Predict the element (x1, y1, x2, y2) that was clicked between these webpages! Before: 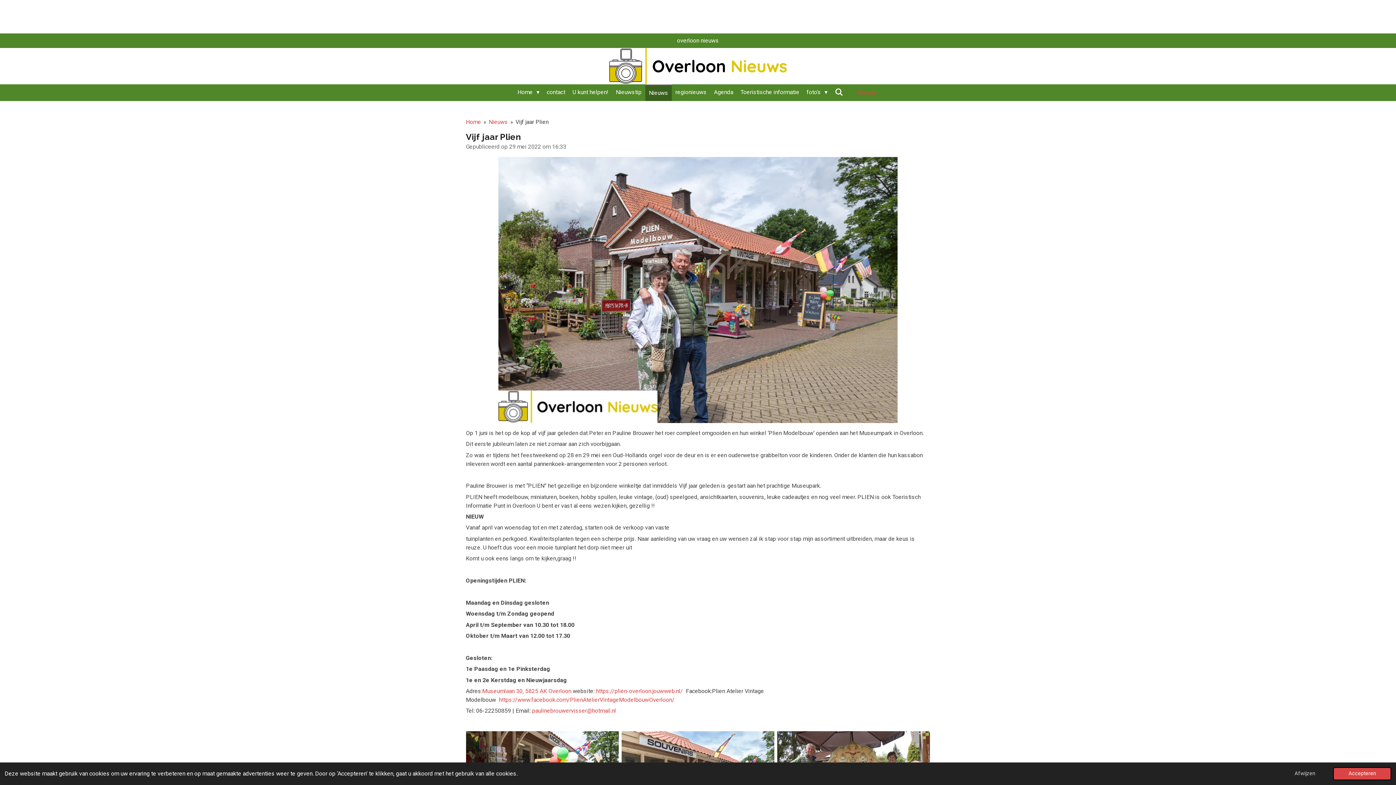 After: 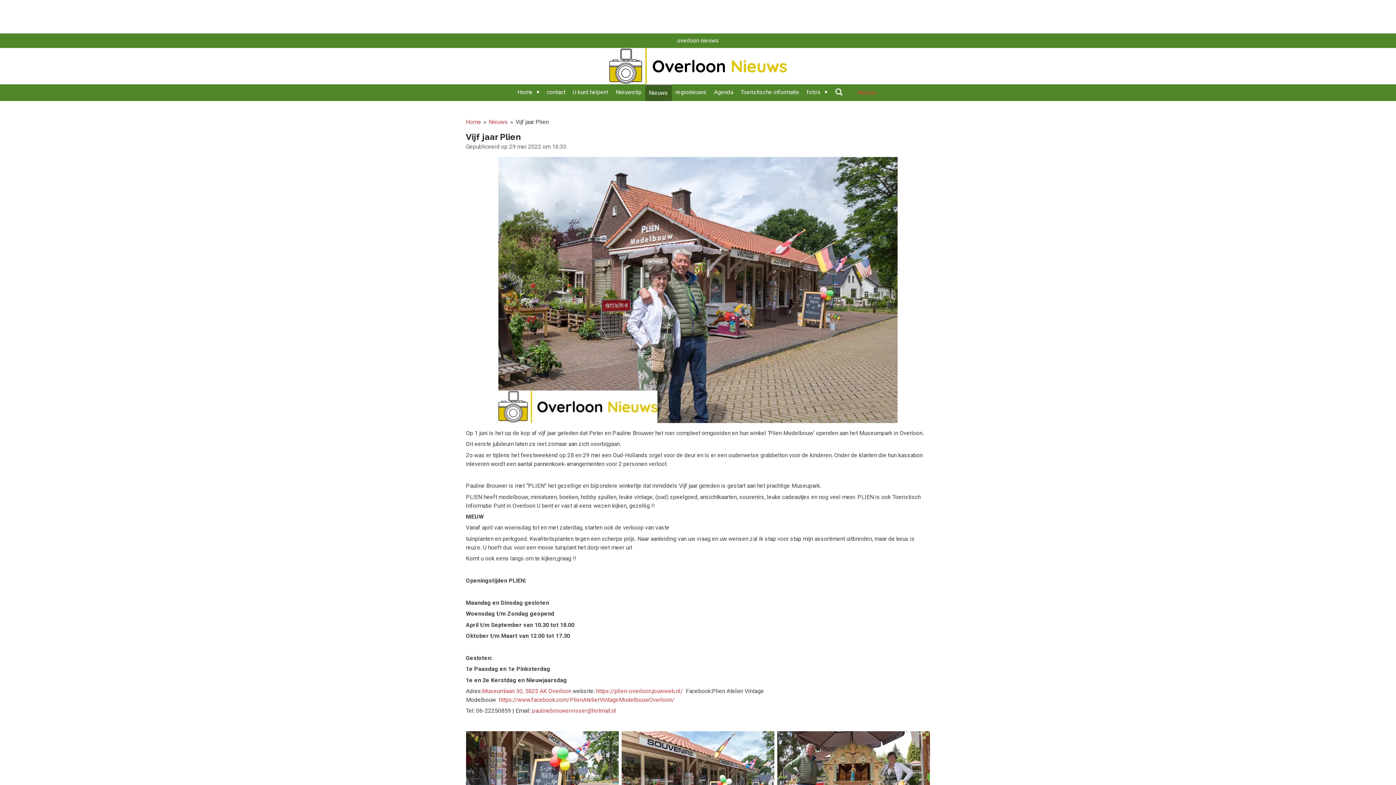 Action: label: deny cookies bbox: (1279, 767, 1330, 780)